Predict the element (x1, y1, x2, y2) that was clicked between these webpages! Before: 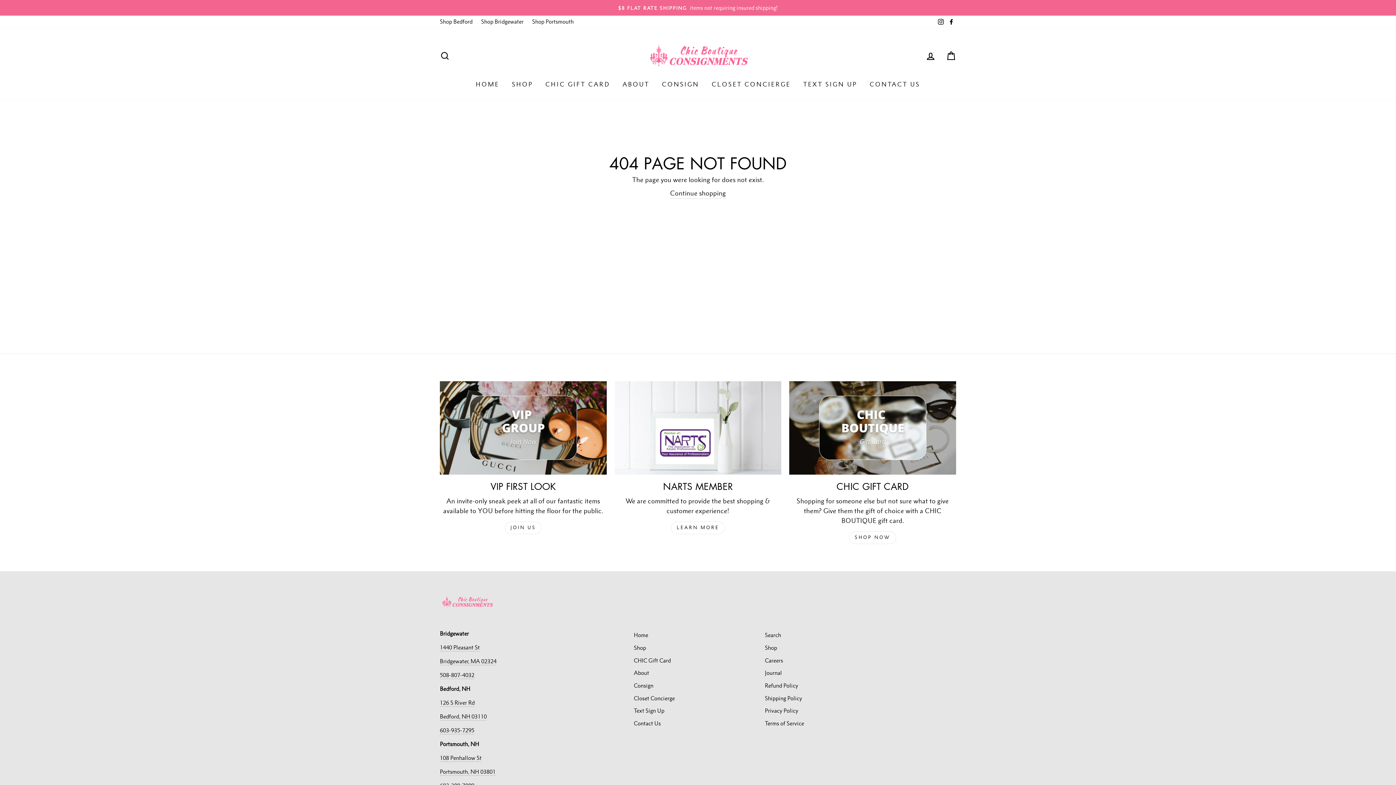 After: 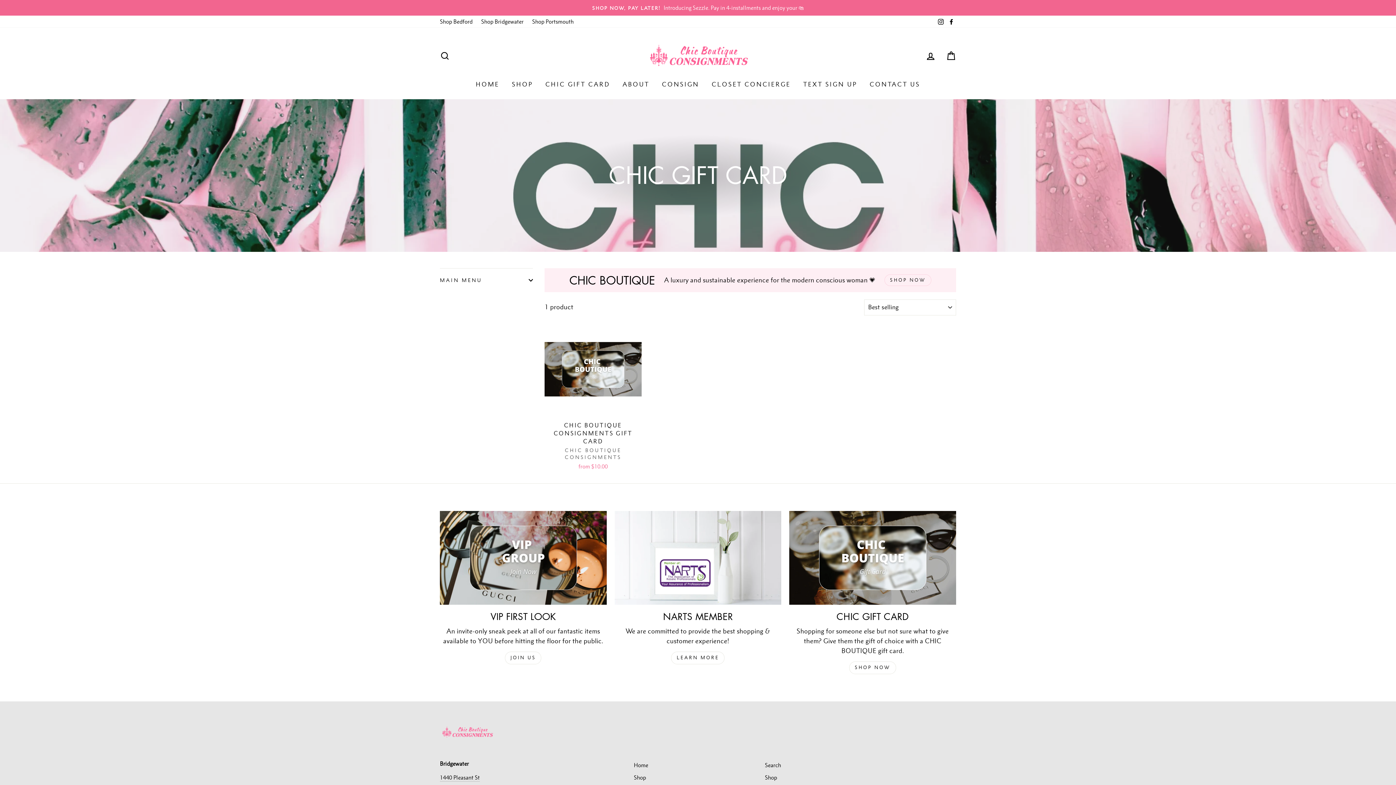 Action: bbox: (634, 655, 671, 666) label: CHIC Gift Card